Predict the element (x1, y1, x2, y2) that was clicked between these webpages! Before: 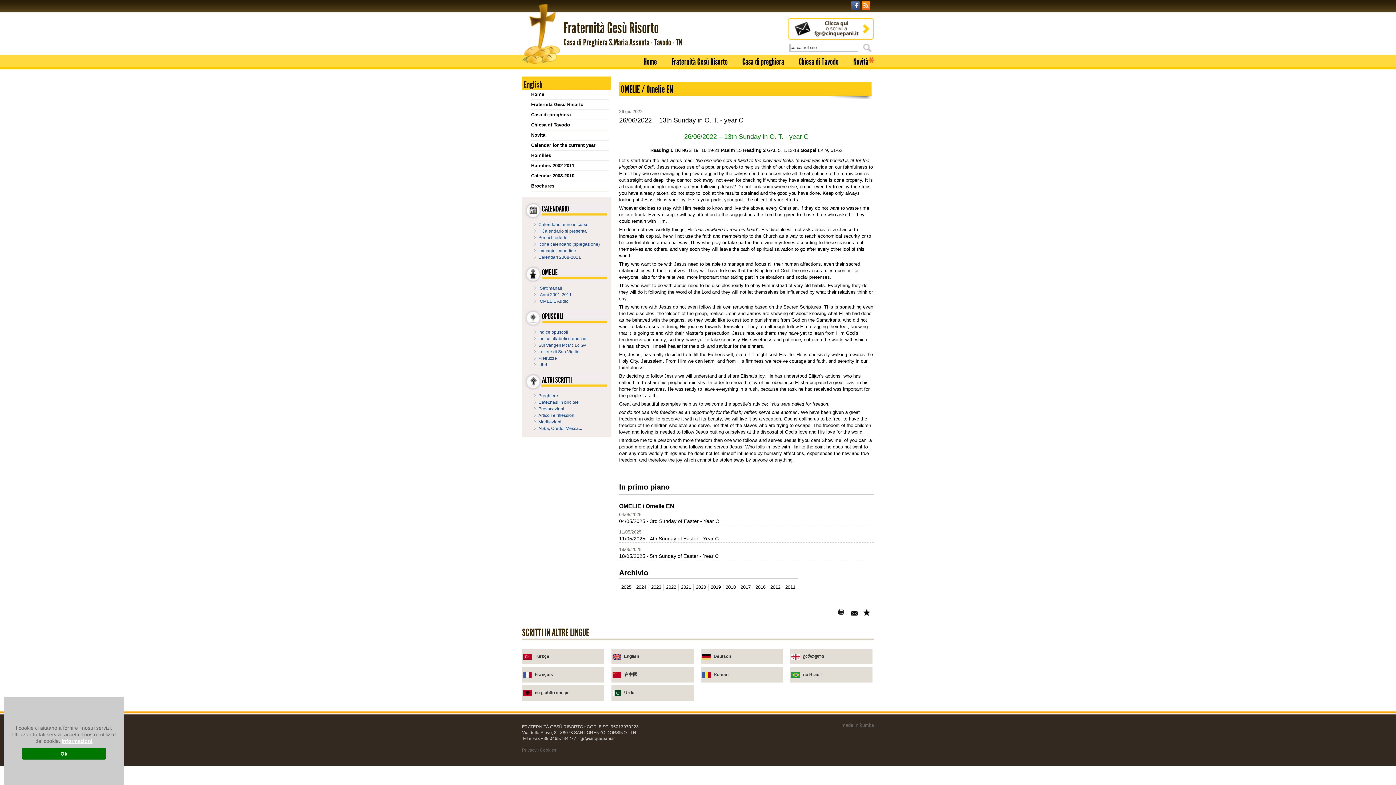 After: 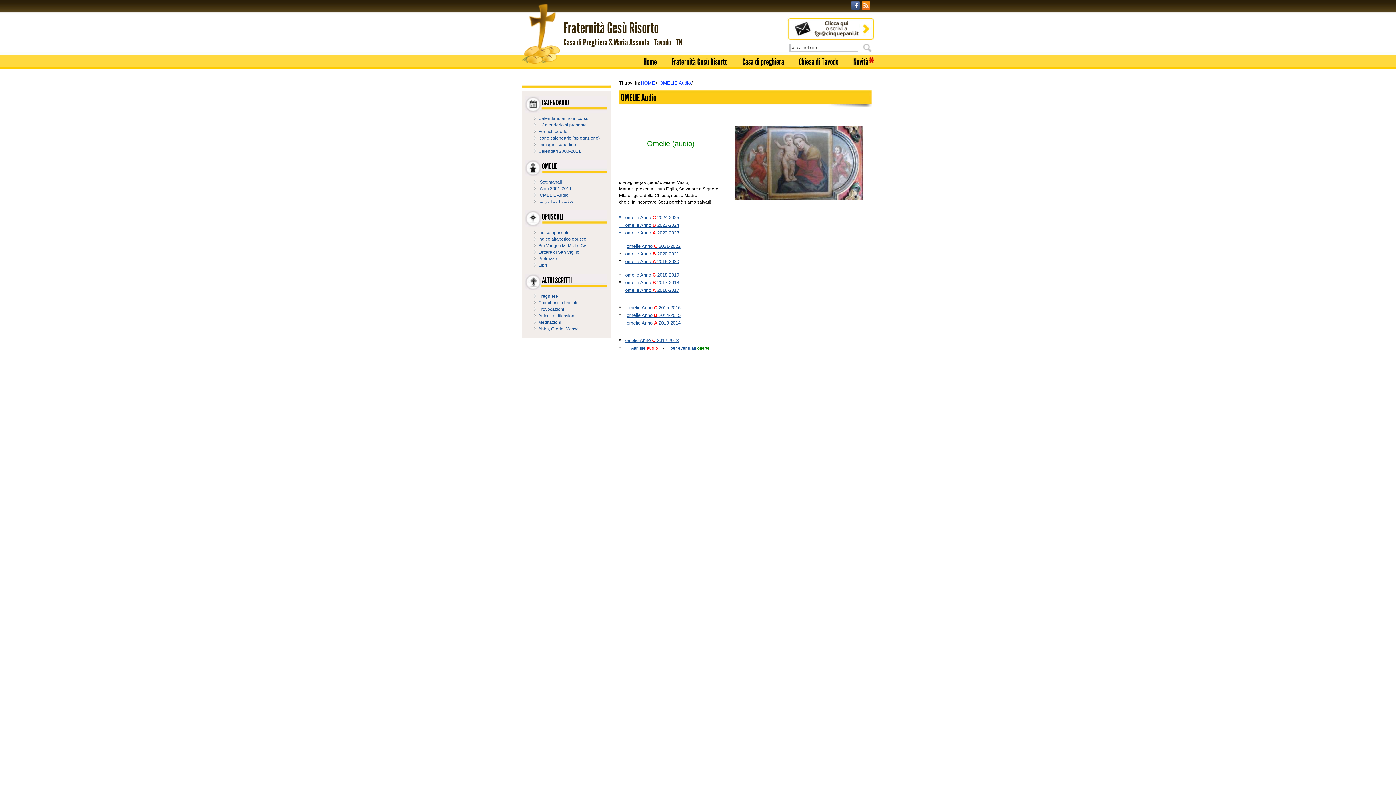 Action: label: OMELIE Audio bbox: (540, 298, 568, 304)